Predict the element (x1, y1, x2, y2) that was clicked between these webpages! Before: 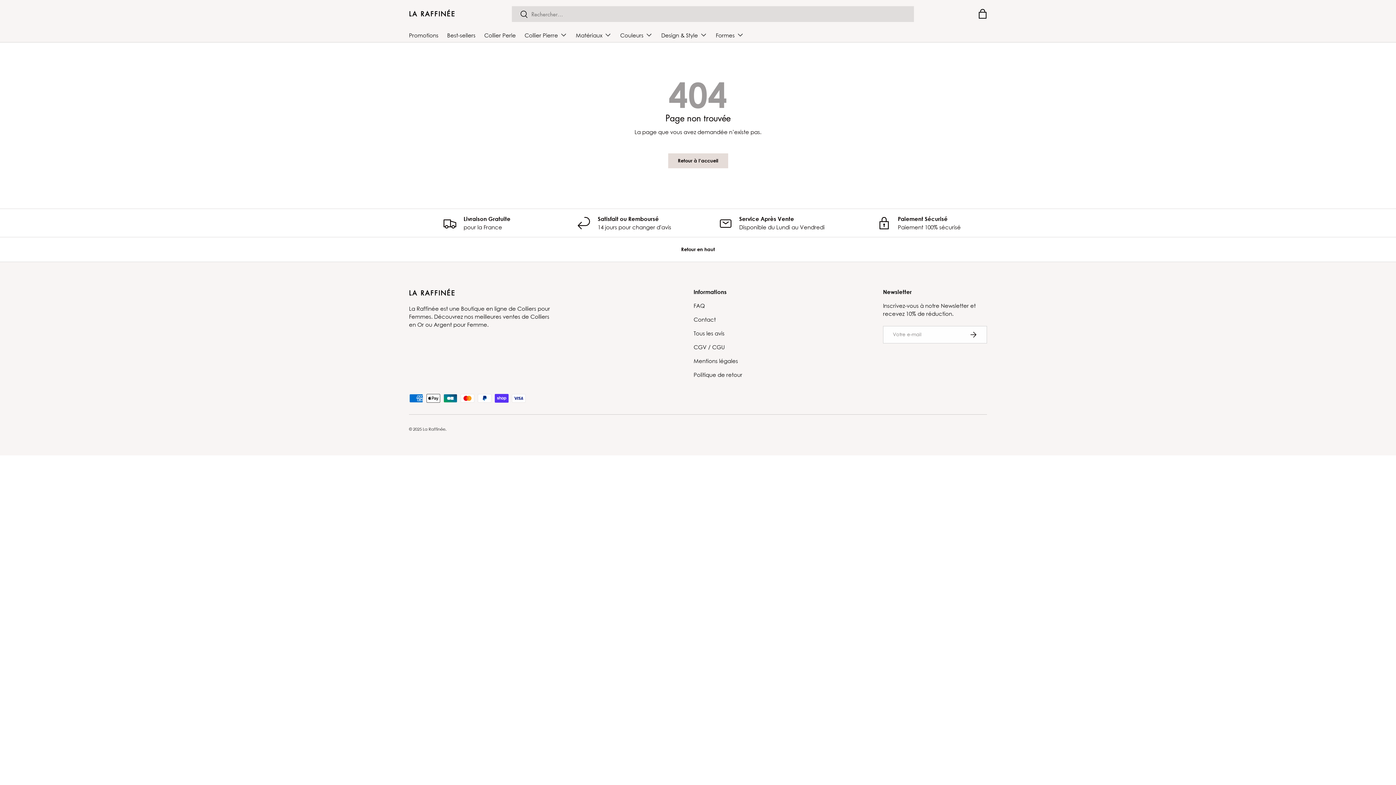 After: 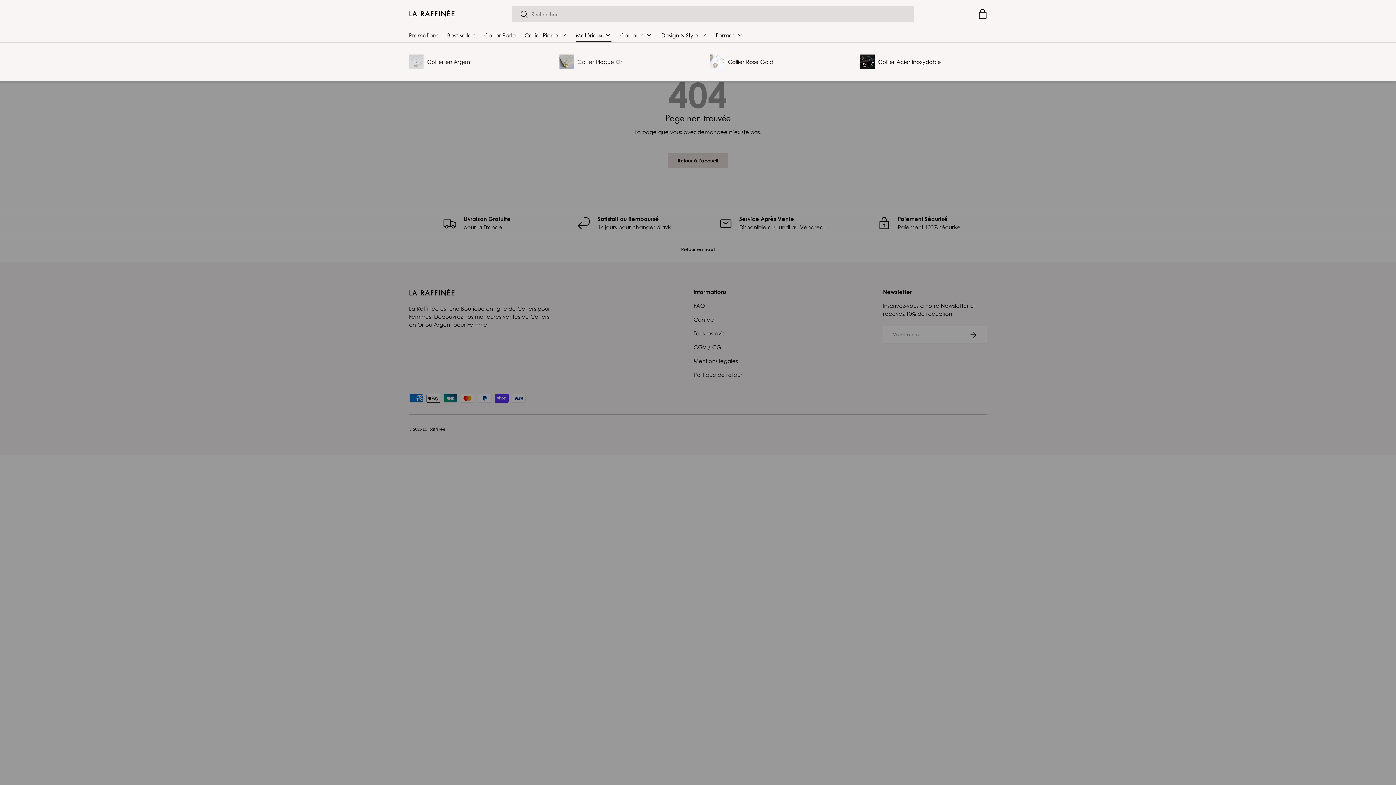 Action: label: Matériaux bbox: (576, 27, 611, 42)